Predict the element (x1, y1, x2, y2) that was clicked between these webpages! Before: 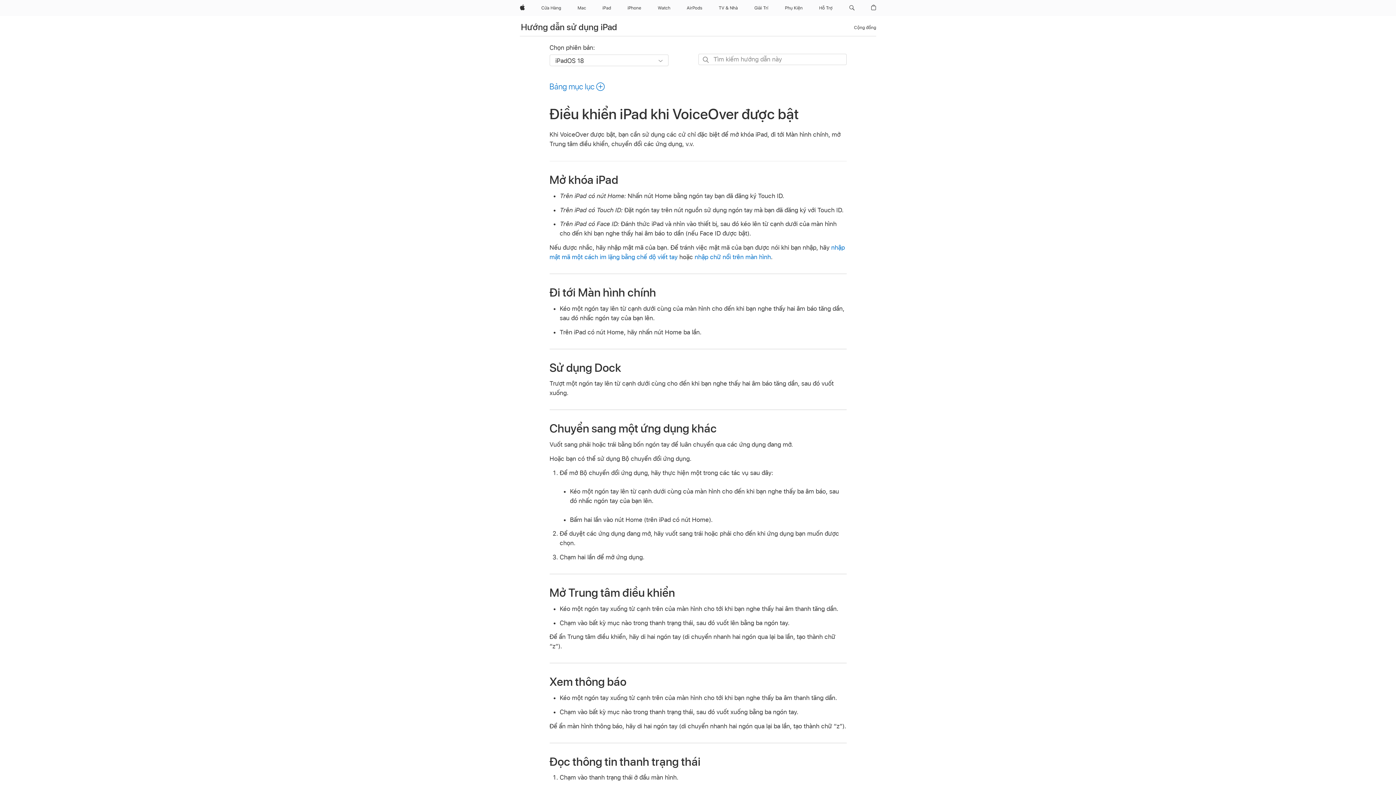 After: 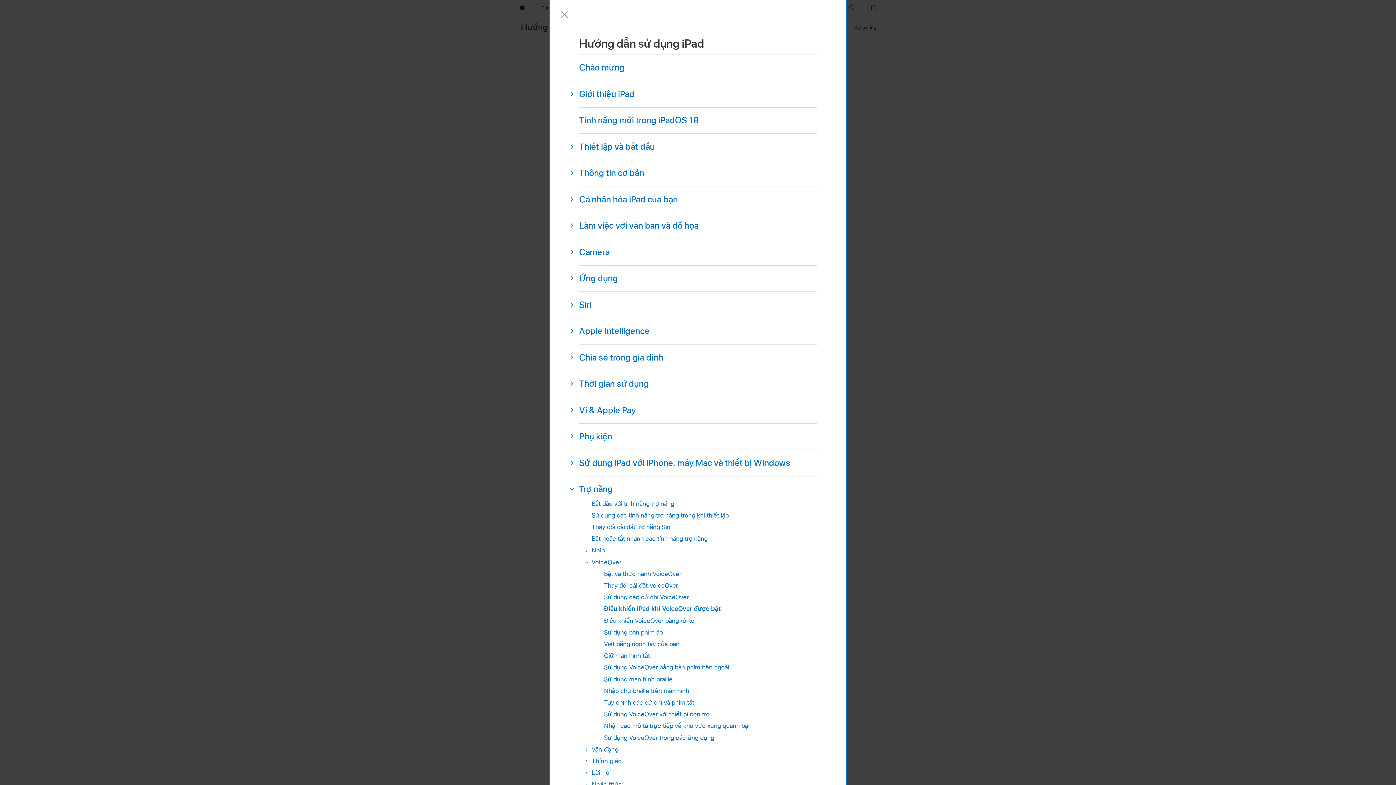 Action: bbox: (549, 81, 605, 91) label: Bảng mục lục 